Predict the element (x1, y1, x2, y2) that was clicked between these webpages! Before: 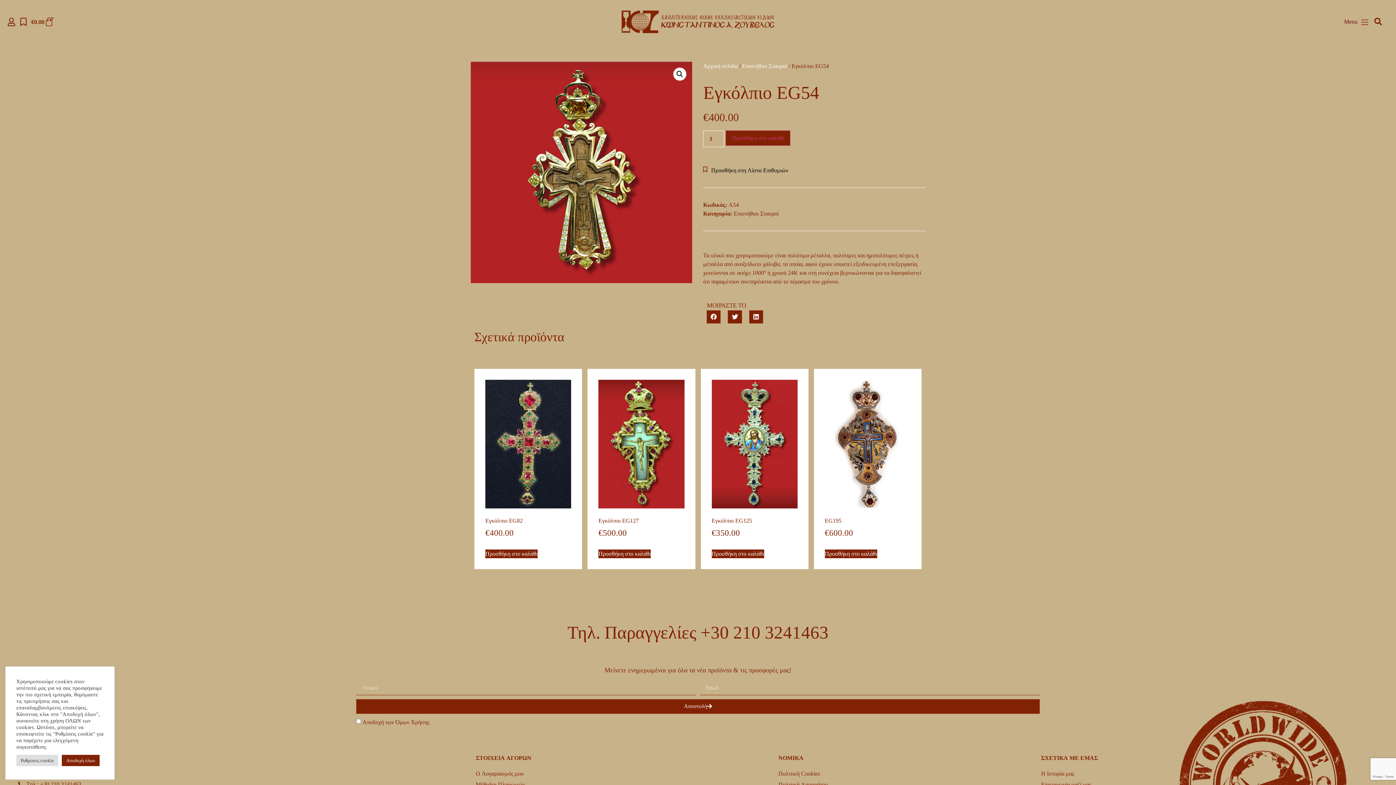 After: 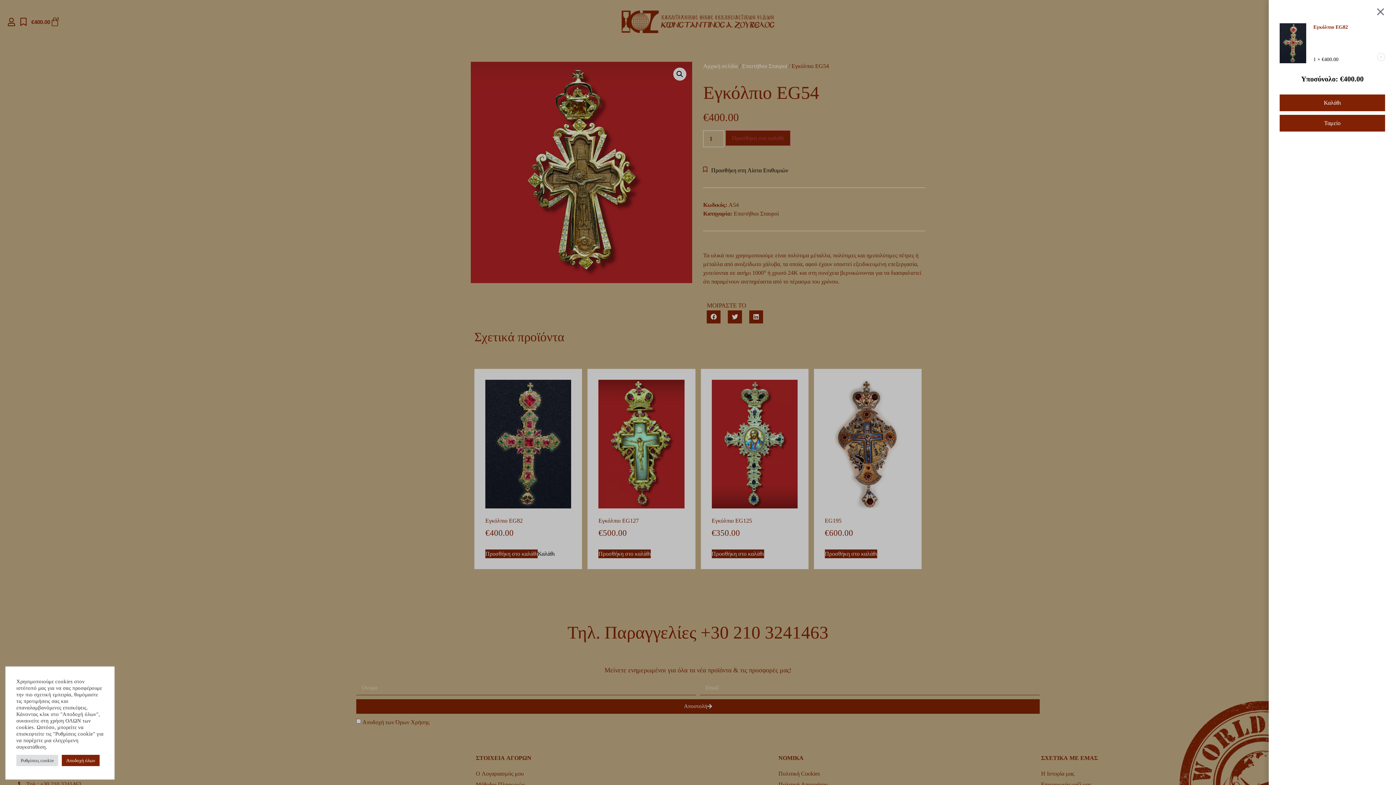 Action: label: Προσθήκη στο καλάθι: “Εγκόλπιο EG82” bbox: (485, 549, 537, 558)